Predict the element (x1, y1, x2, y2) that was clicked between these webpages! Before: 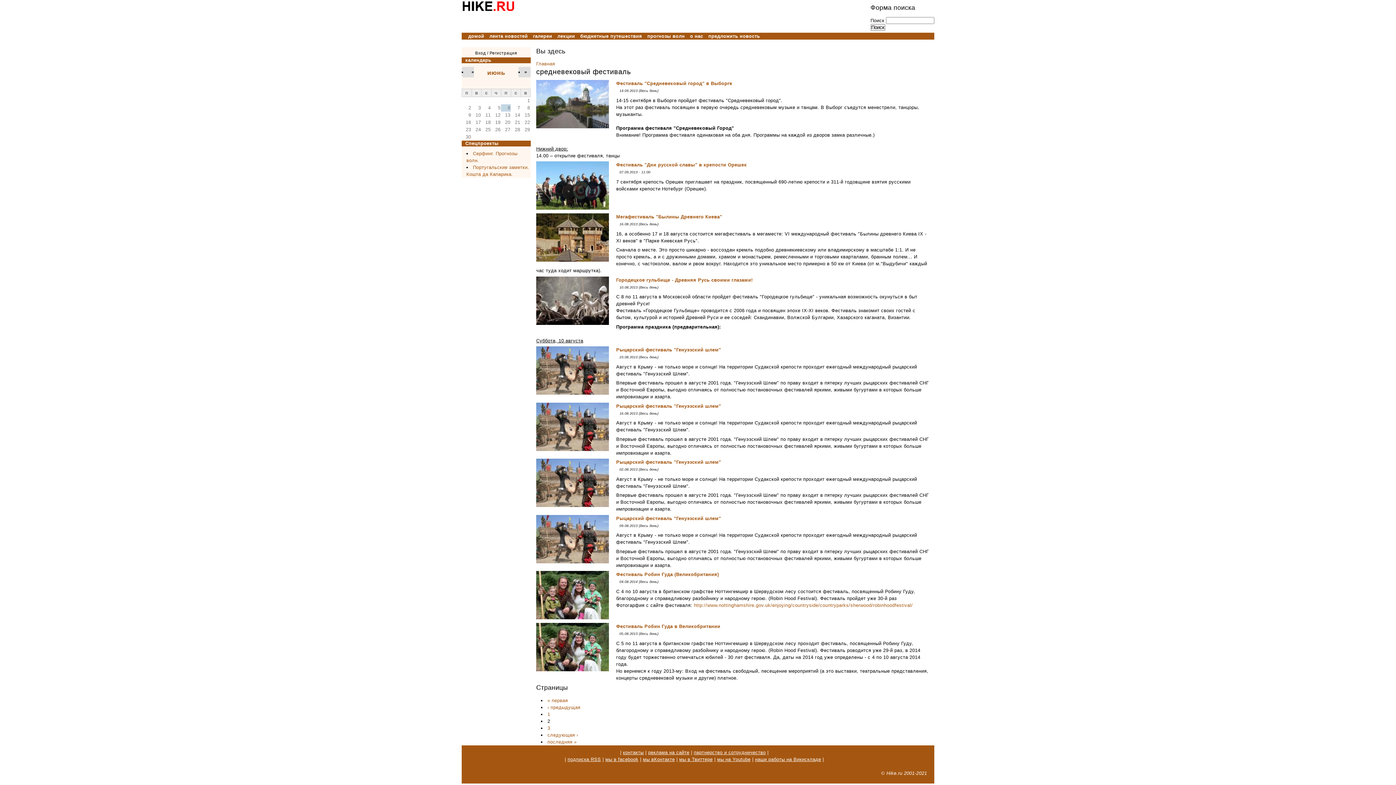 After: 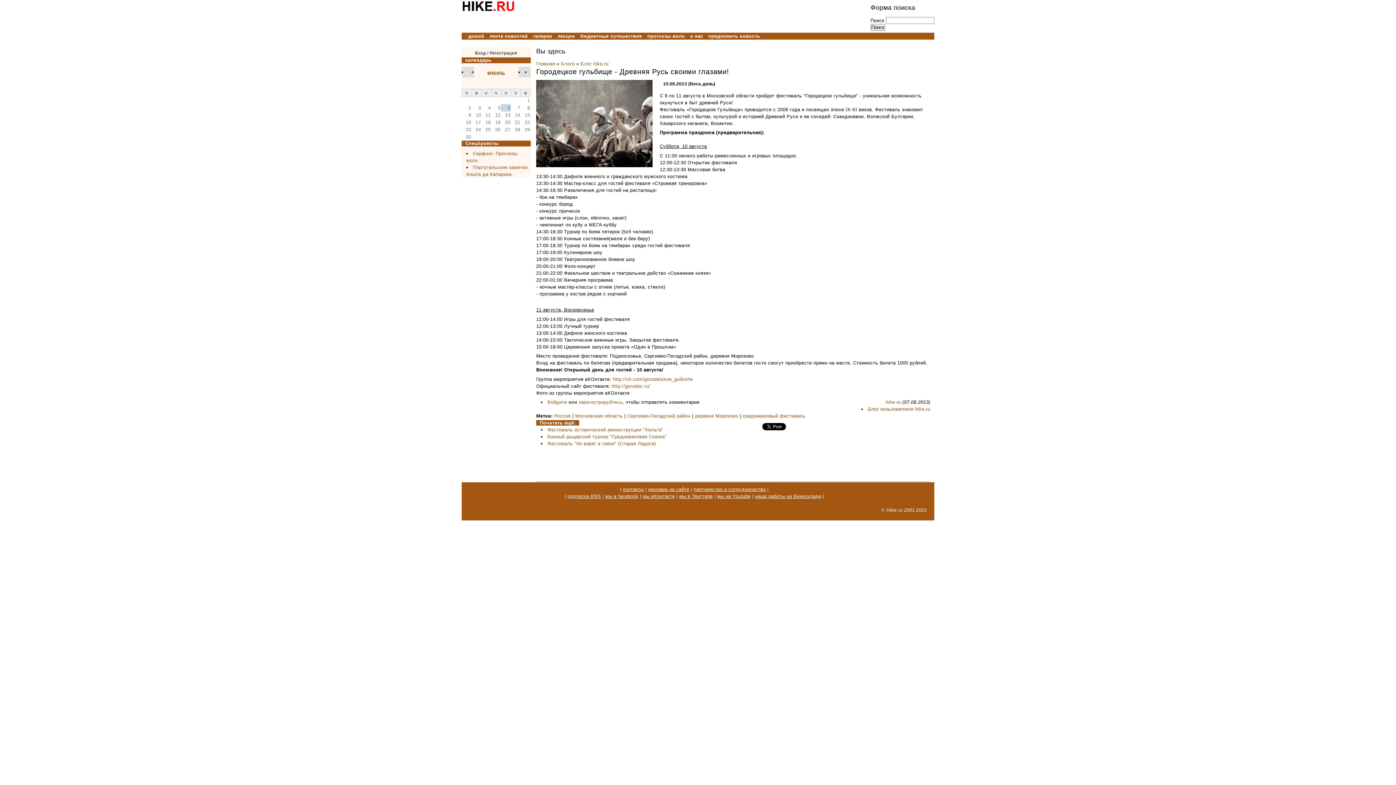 Action: bbox: (616, 277, 752, 282) label: Городецкое гульбище - Древняя Русь своими глазами!